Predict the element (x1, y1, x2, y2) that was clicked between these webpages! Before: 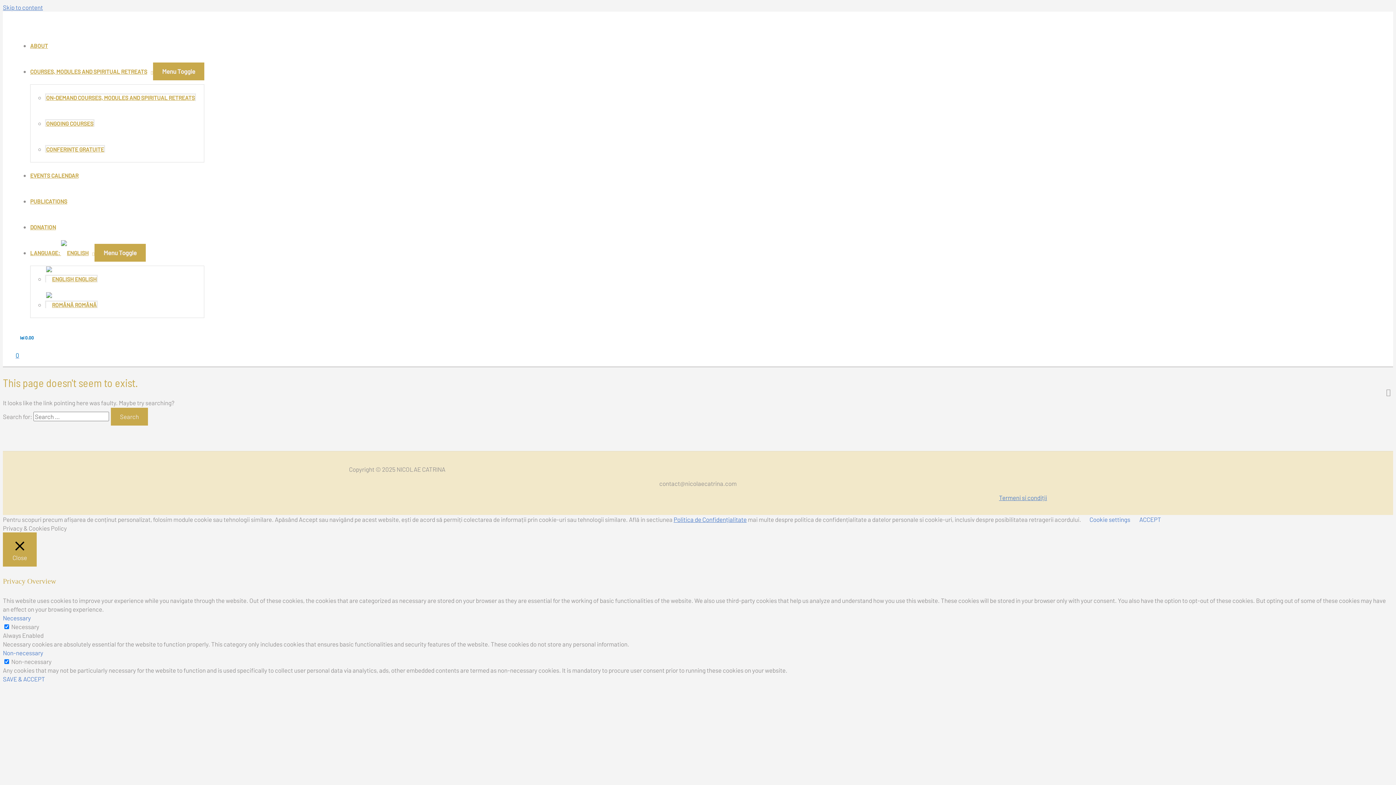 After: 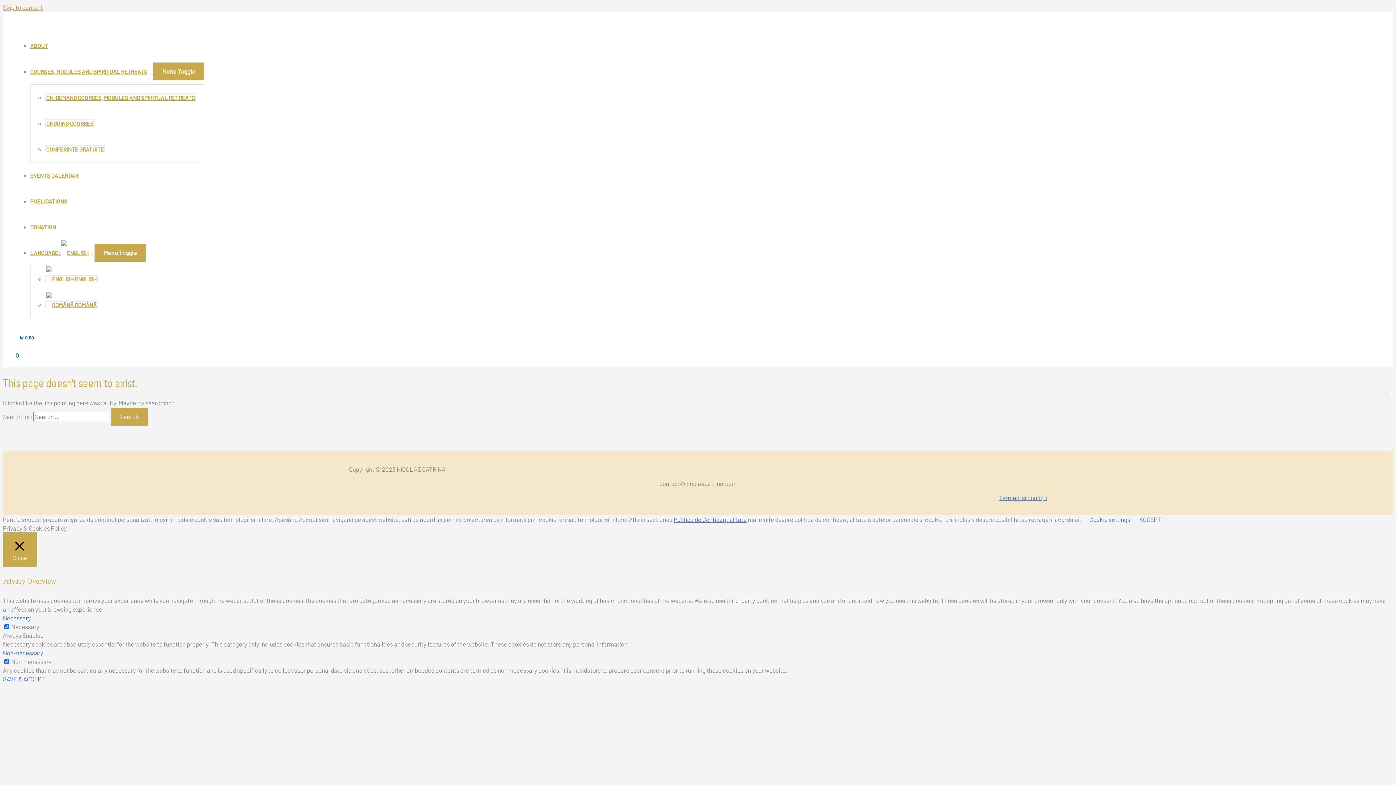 Action: label: Skip to content bbox: (2, 3, 42, 10)